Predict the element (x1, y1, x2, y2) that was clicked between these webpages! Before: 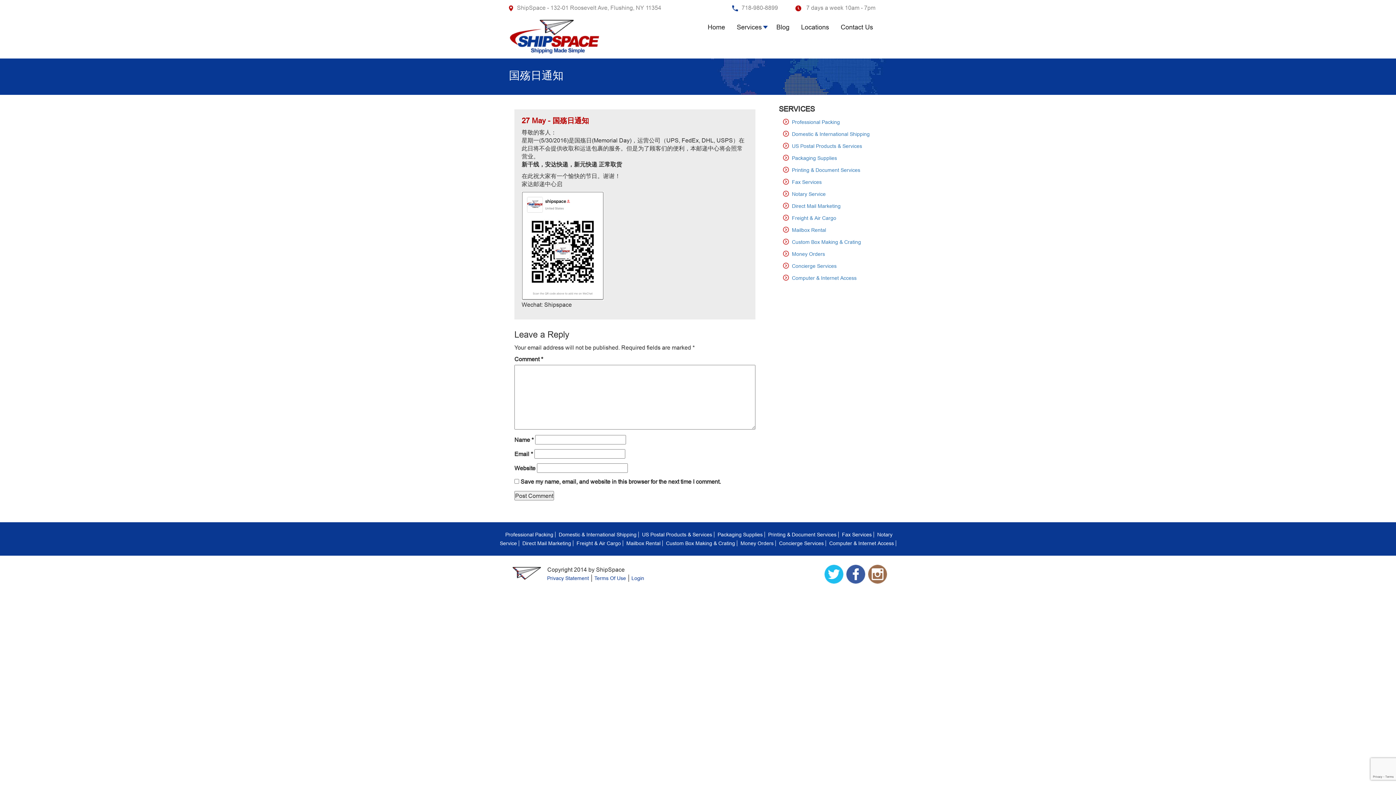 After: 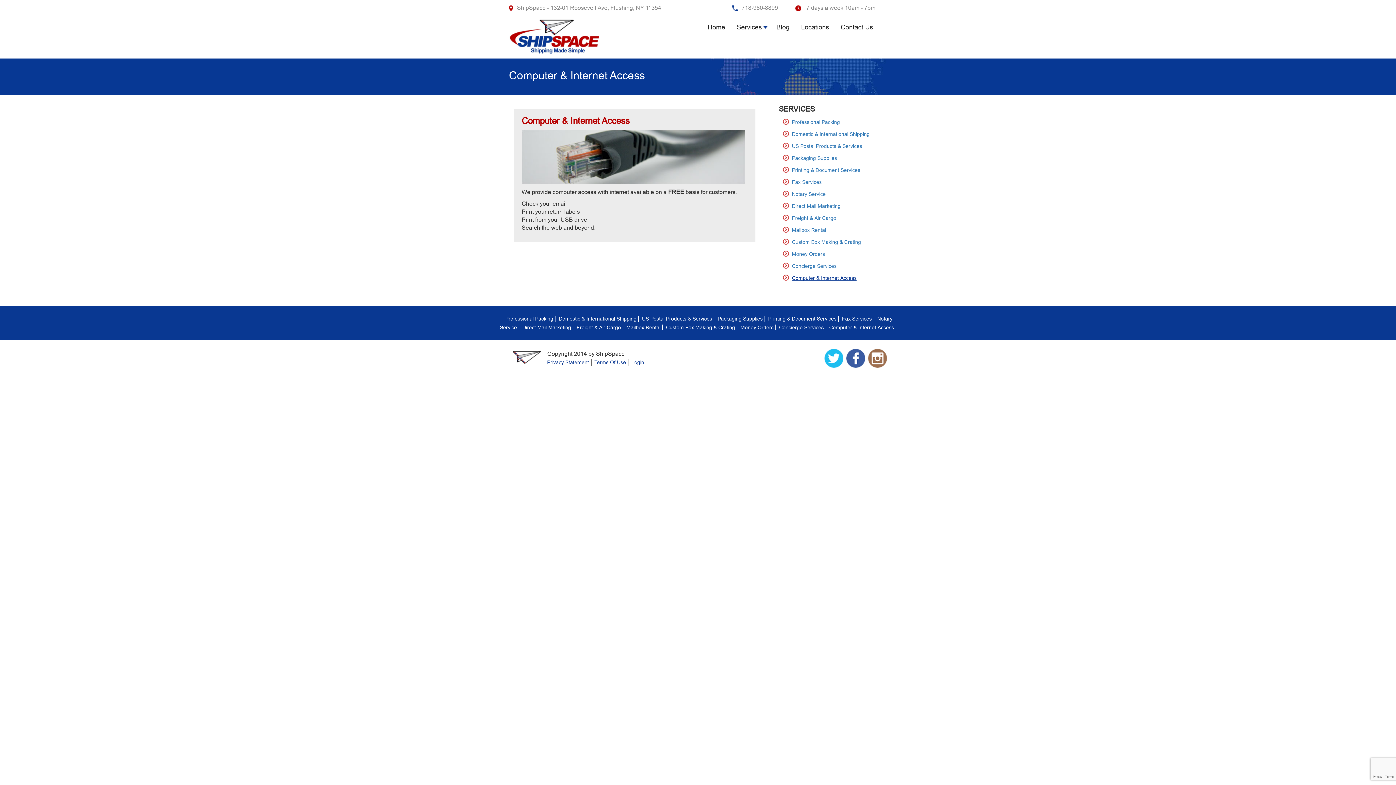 Action: bbox: (781, 272, 881, 283) label: Computer & Internet Access